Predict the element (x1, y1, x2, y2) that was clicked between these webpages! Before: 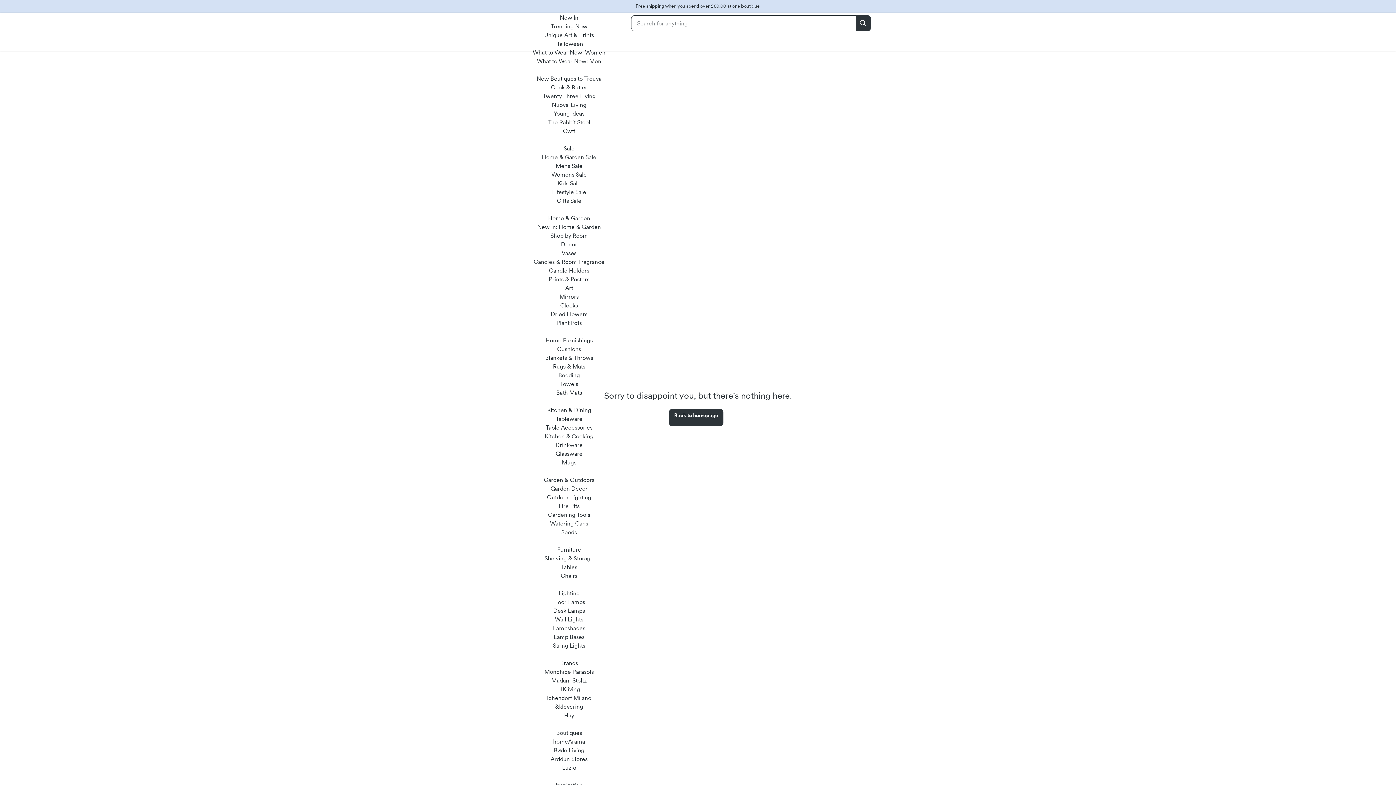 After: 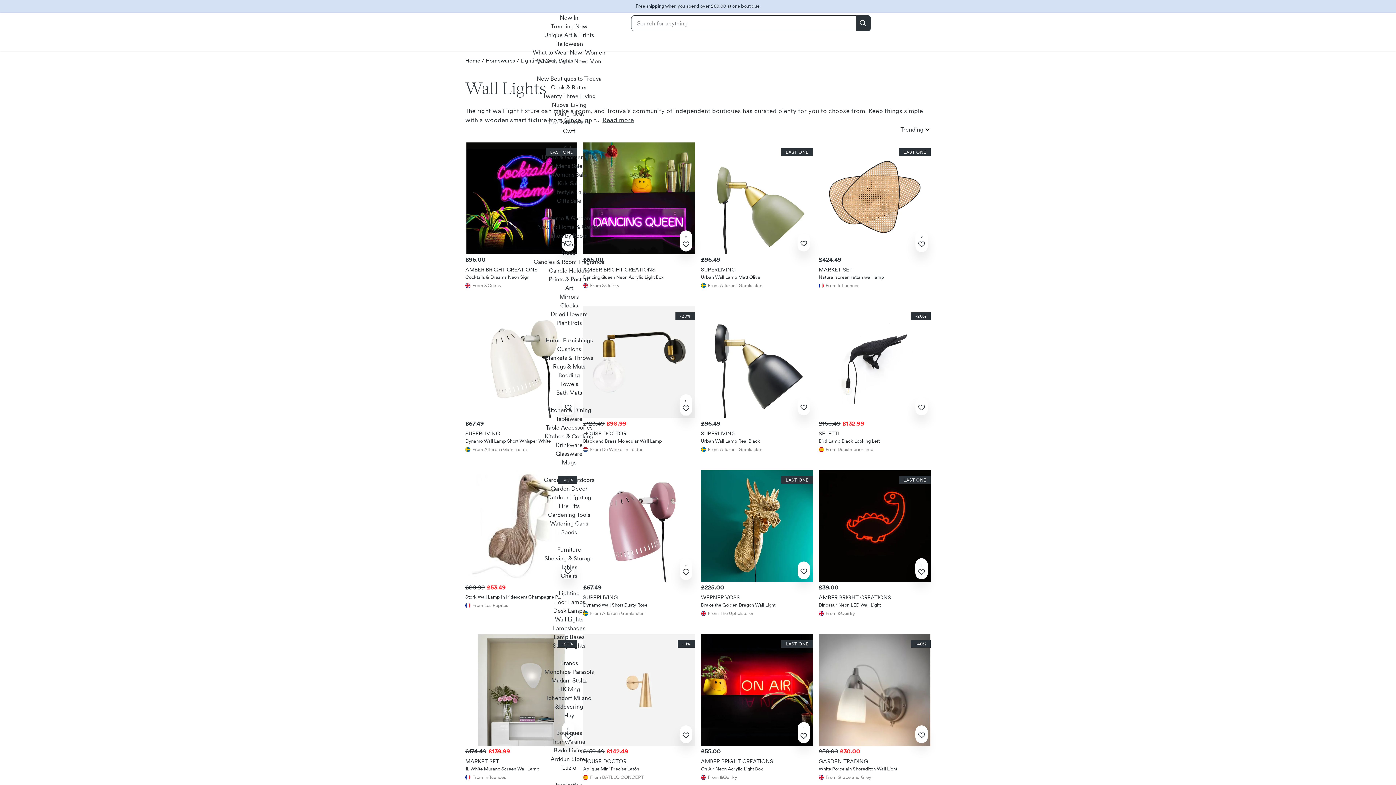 Action: label: Wall Lights bbox: (555, 616, 583, 623)